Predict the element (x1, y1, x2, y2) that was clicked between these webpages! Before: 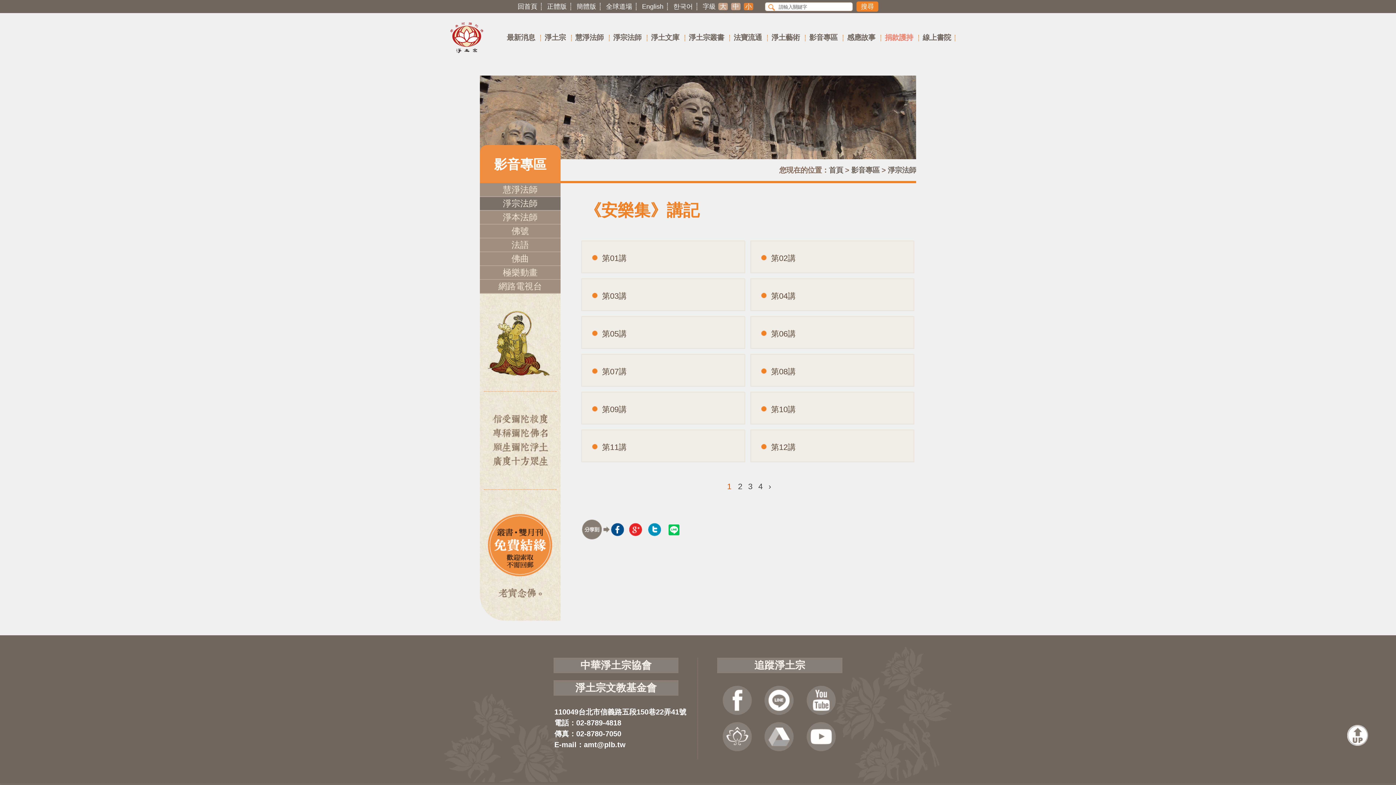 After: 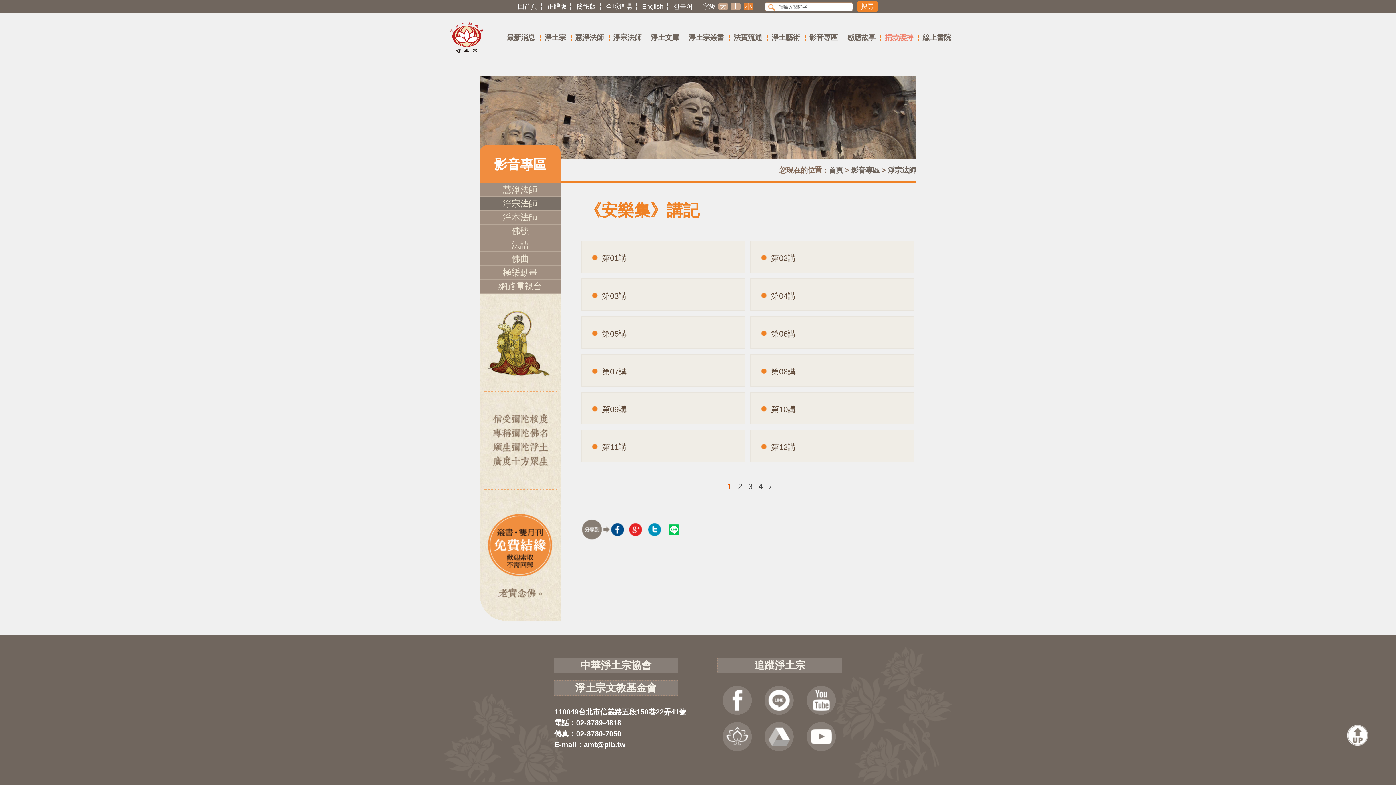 Action: bbox: (744, 2, 753, 10) label: 小